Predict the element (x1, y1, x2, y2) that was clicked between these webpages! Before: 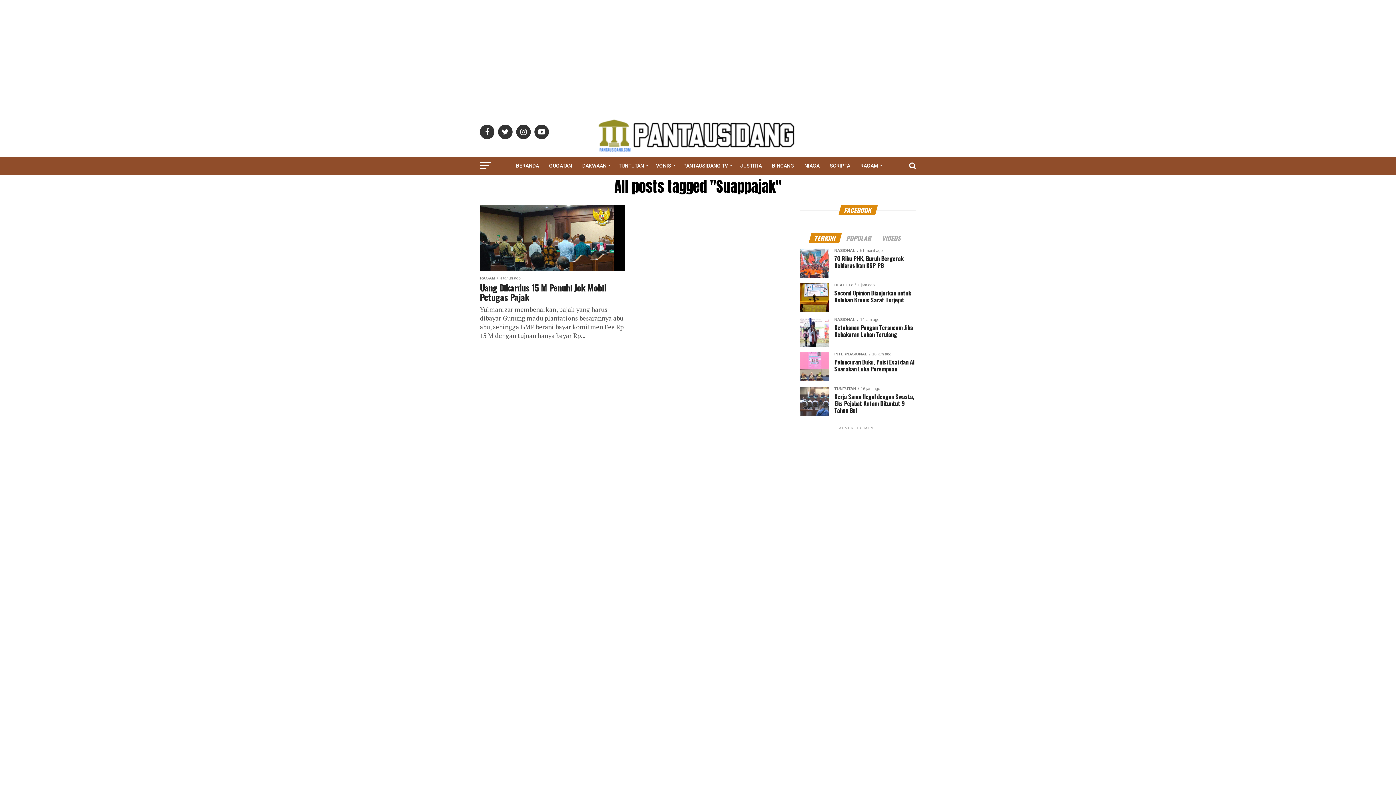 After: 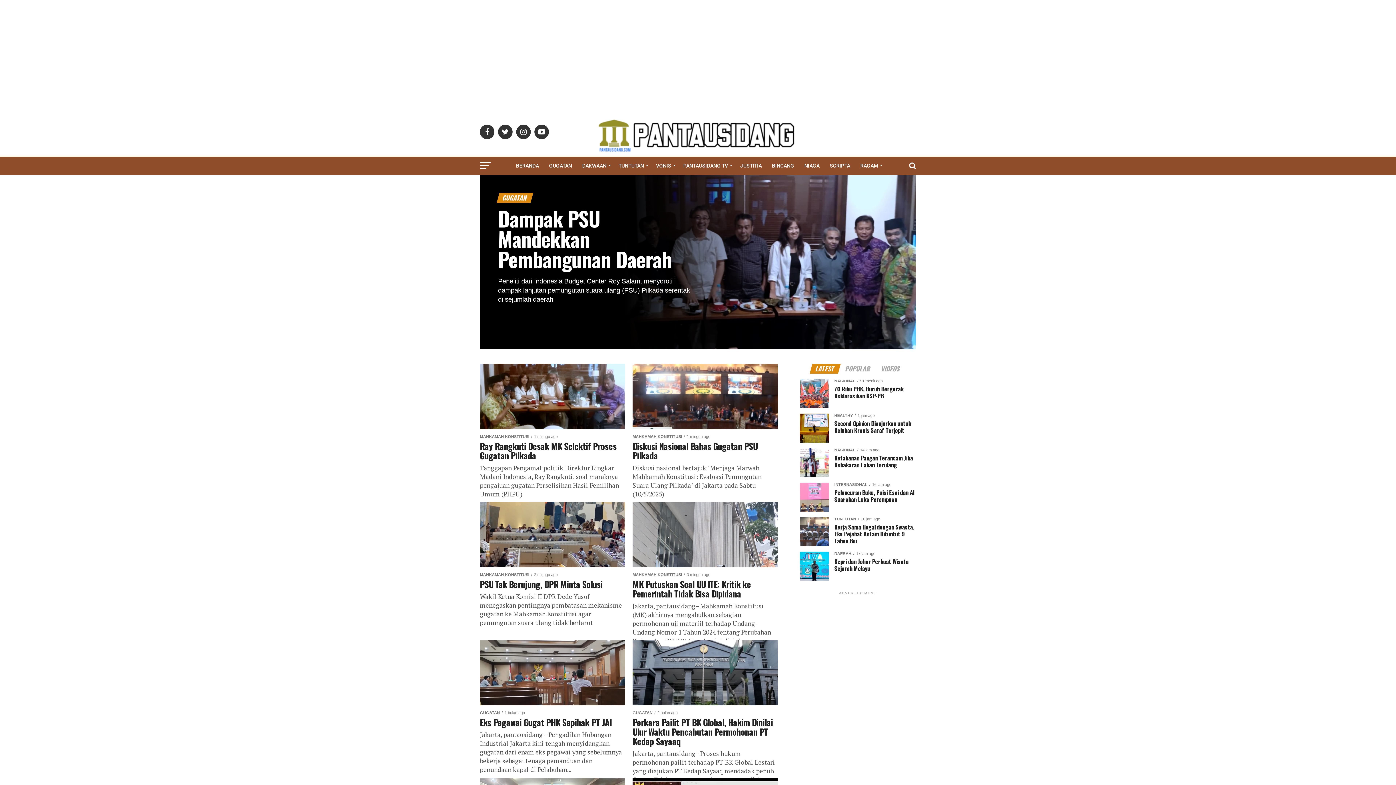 Action: bbox: (544, 156, 576, 174) label: GUGATAN